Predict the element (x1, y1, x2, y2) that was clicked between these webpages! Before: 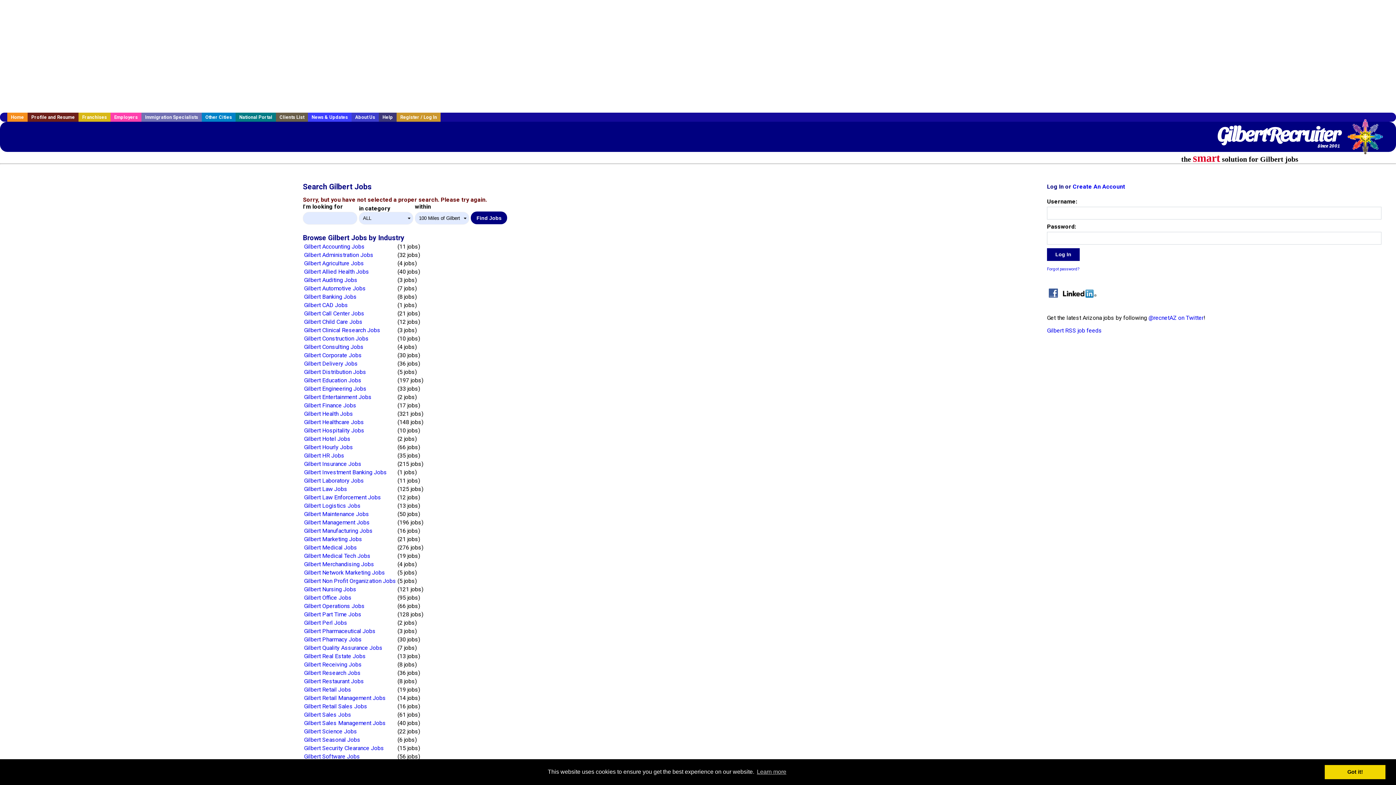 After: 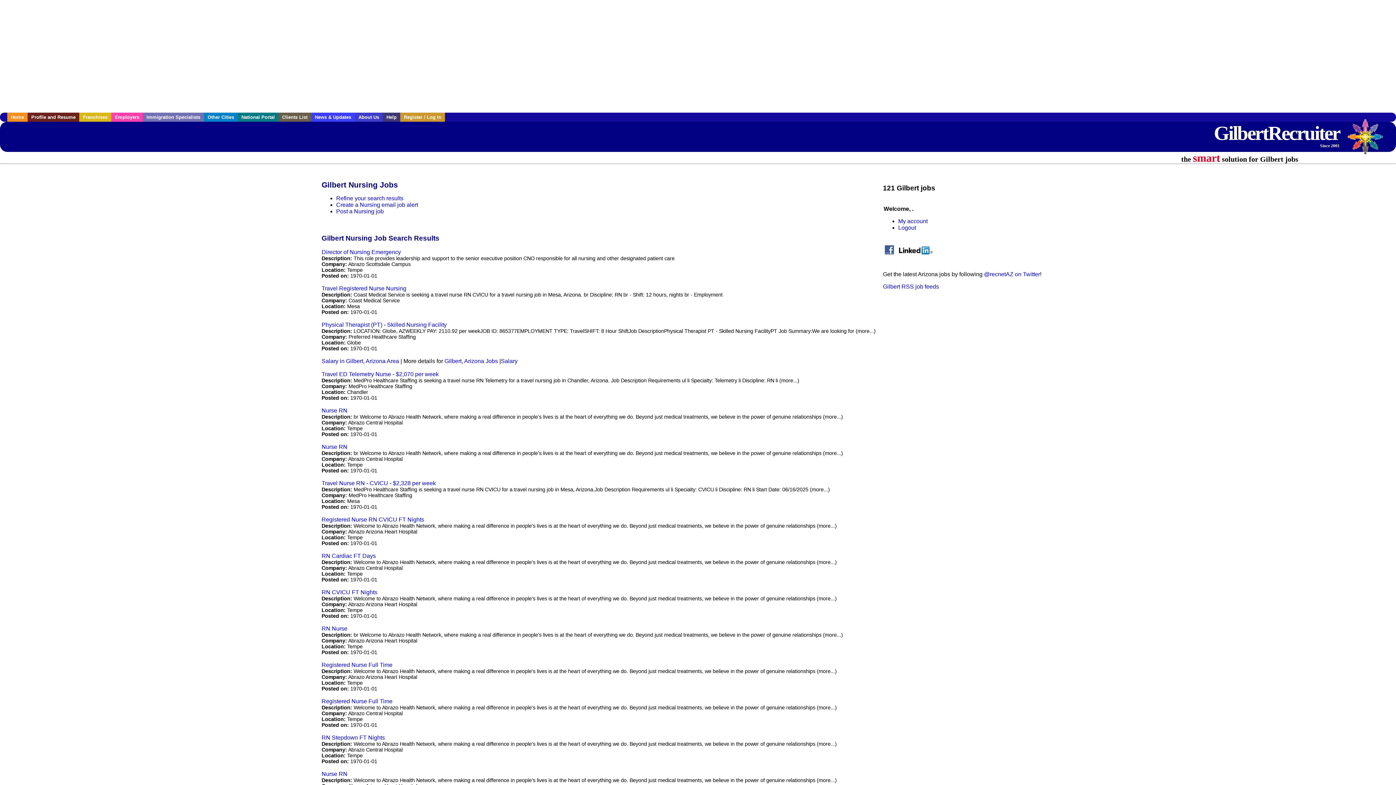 Action: bbox: (304, 586, 356, 593) label: Gilbert Nursing Jobs